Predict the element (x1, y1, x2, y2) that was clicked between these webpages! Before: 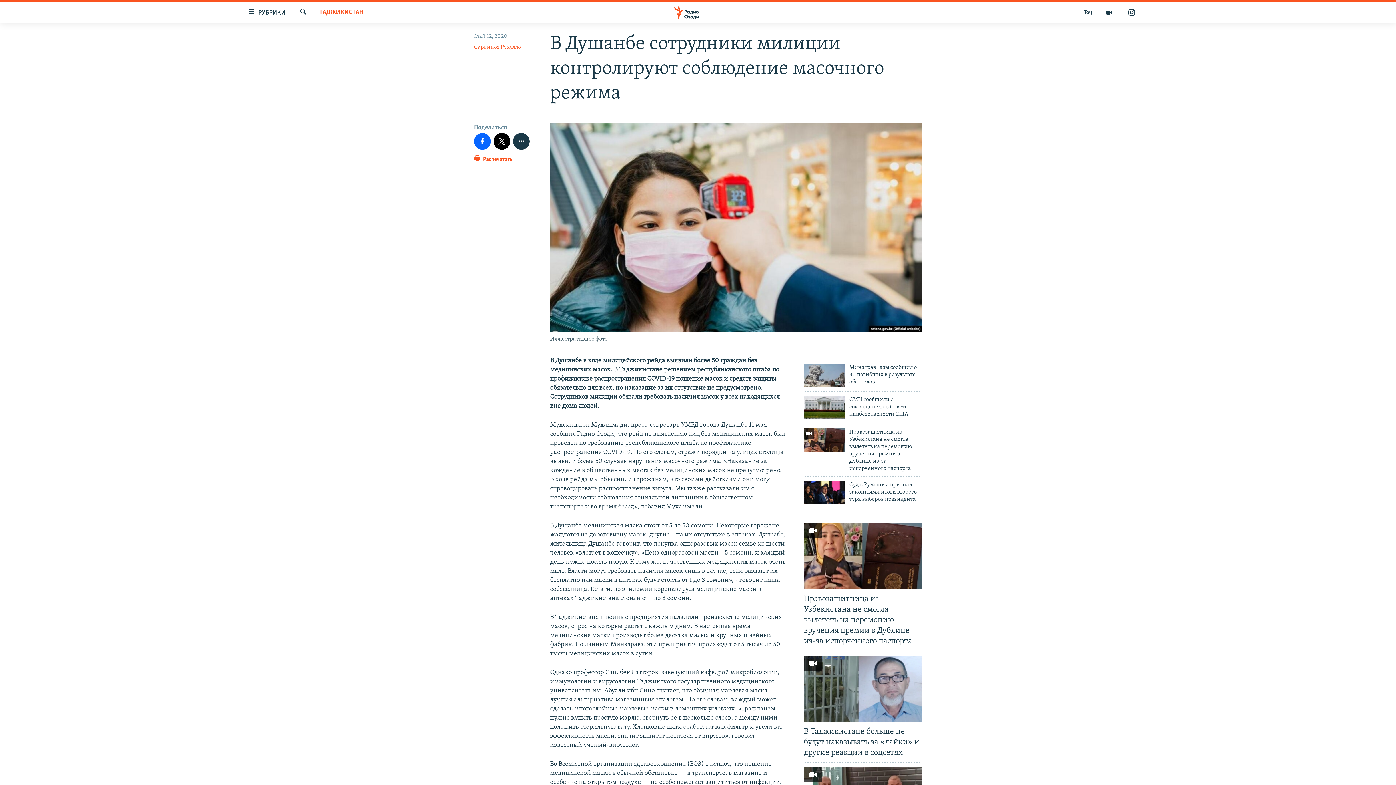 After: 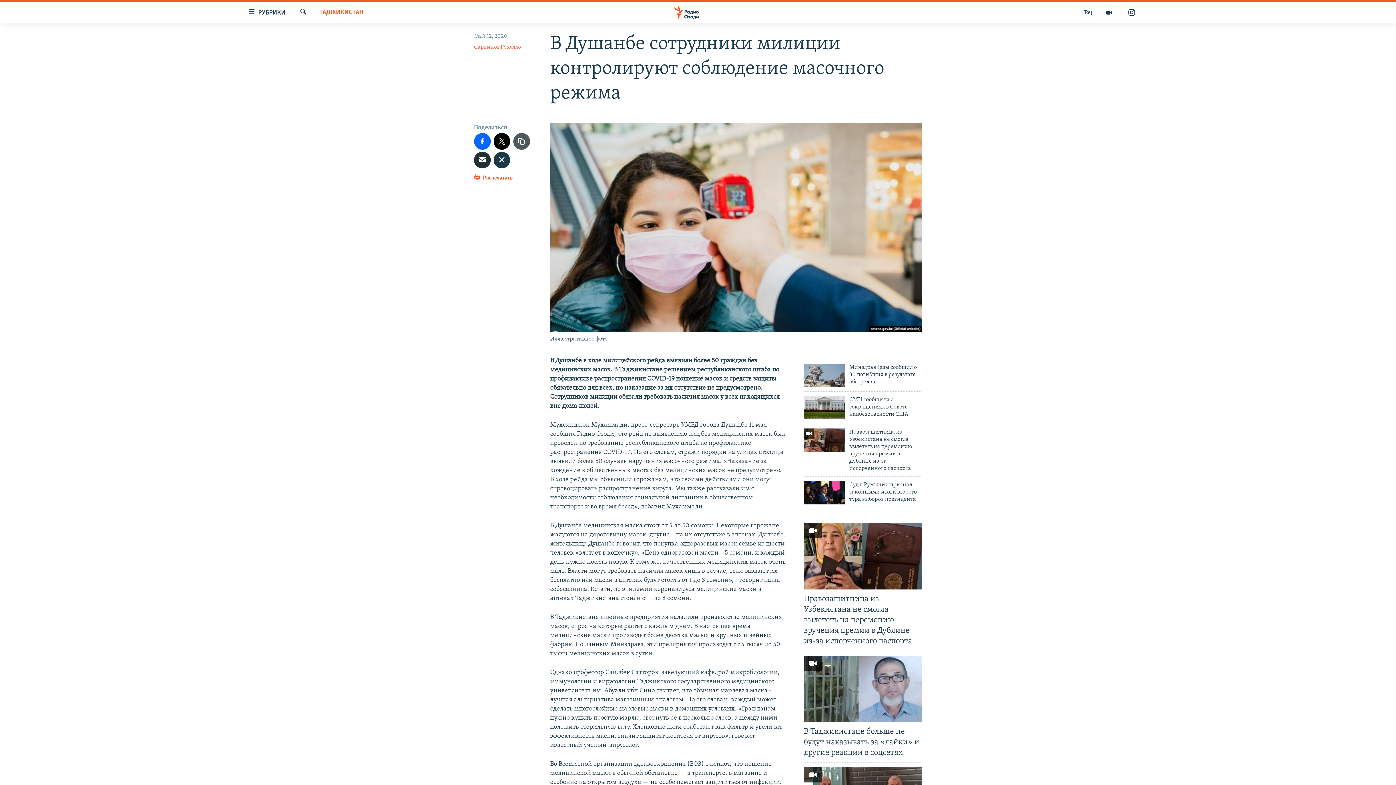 Action: bbox: (513, 133, 529, 149)